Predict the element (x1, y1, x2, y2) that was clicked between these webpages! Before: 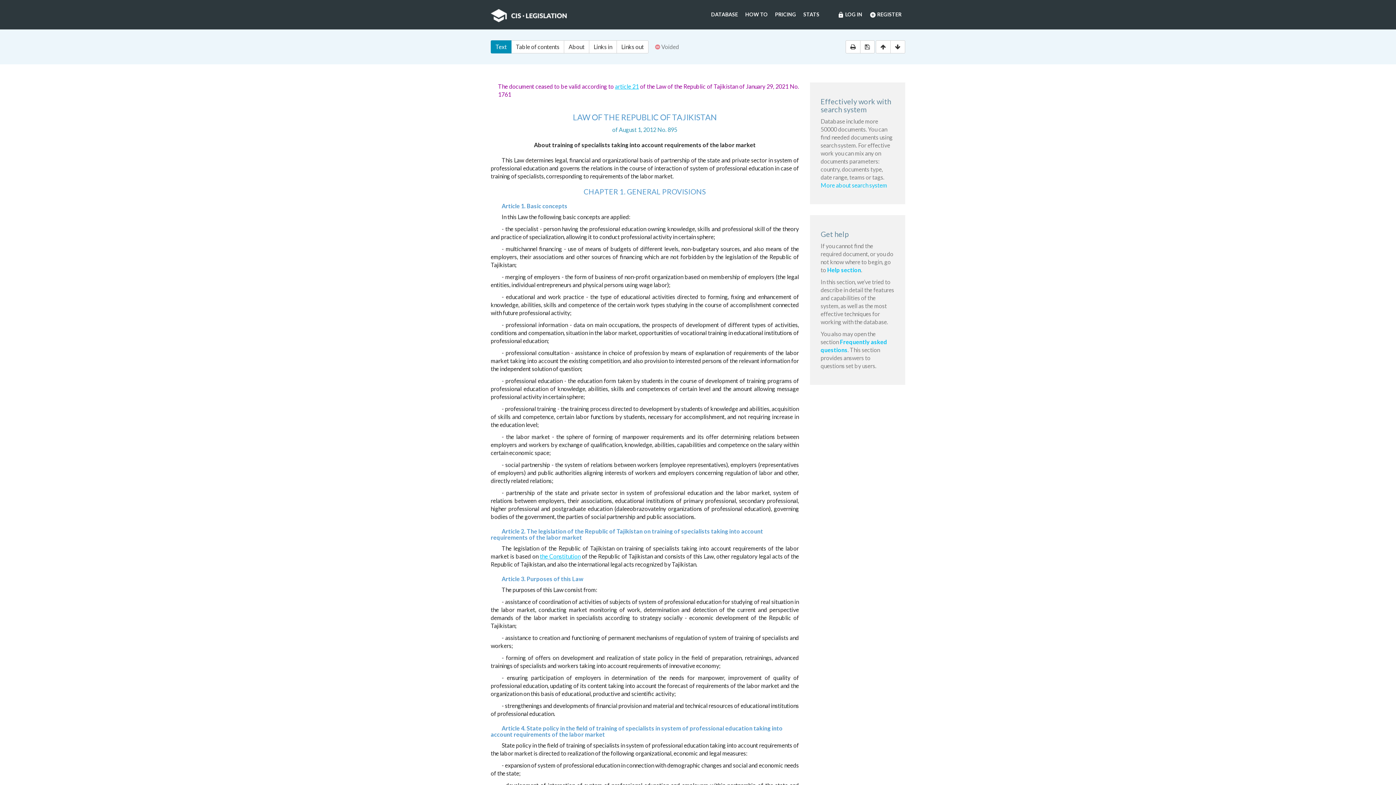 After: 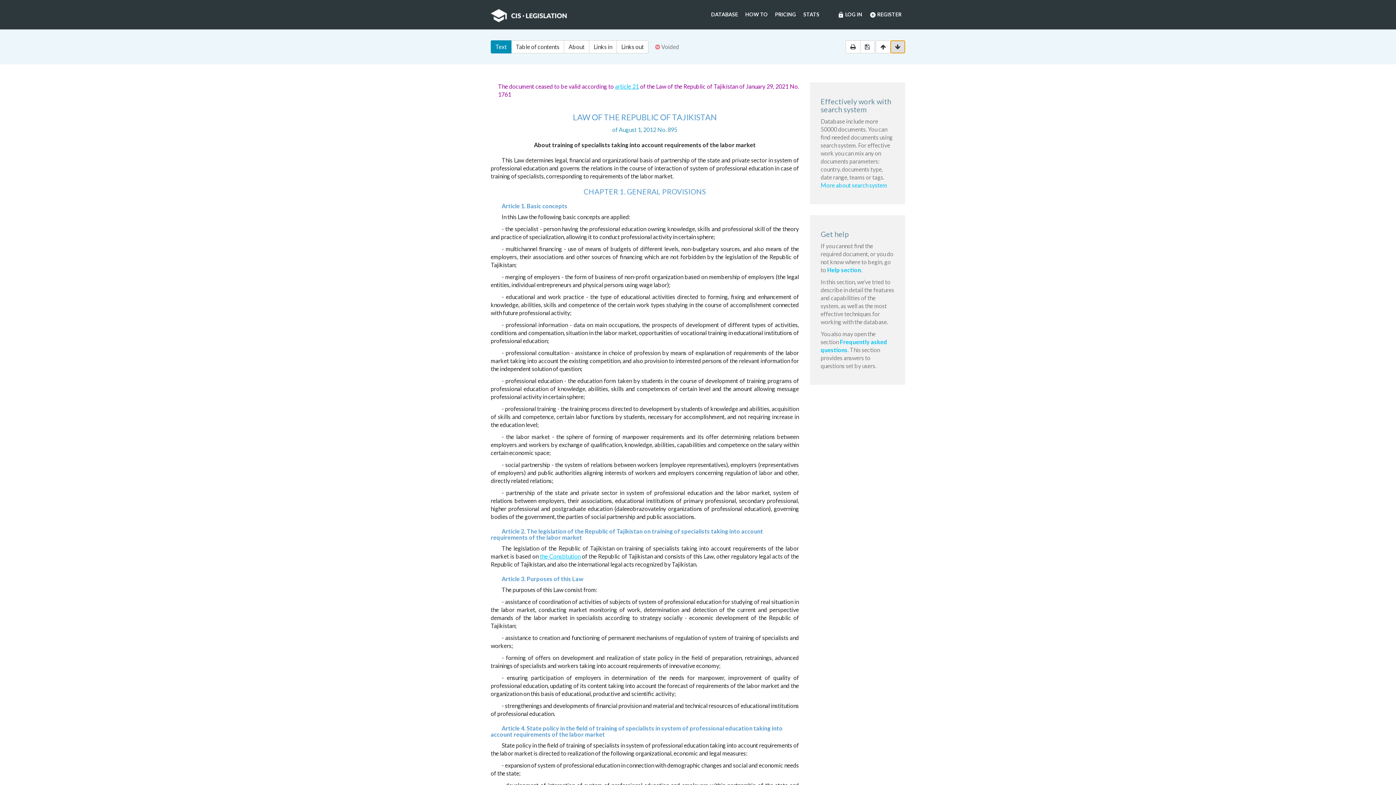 Action: bbox: (890, 40, 905, 53)